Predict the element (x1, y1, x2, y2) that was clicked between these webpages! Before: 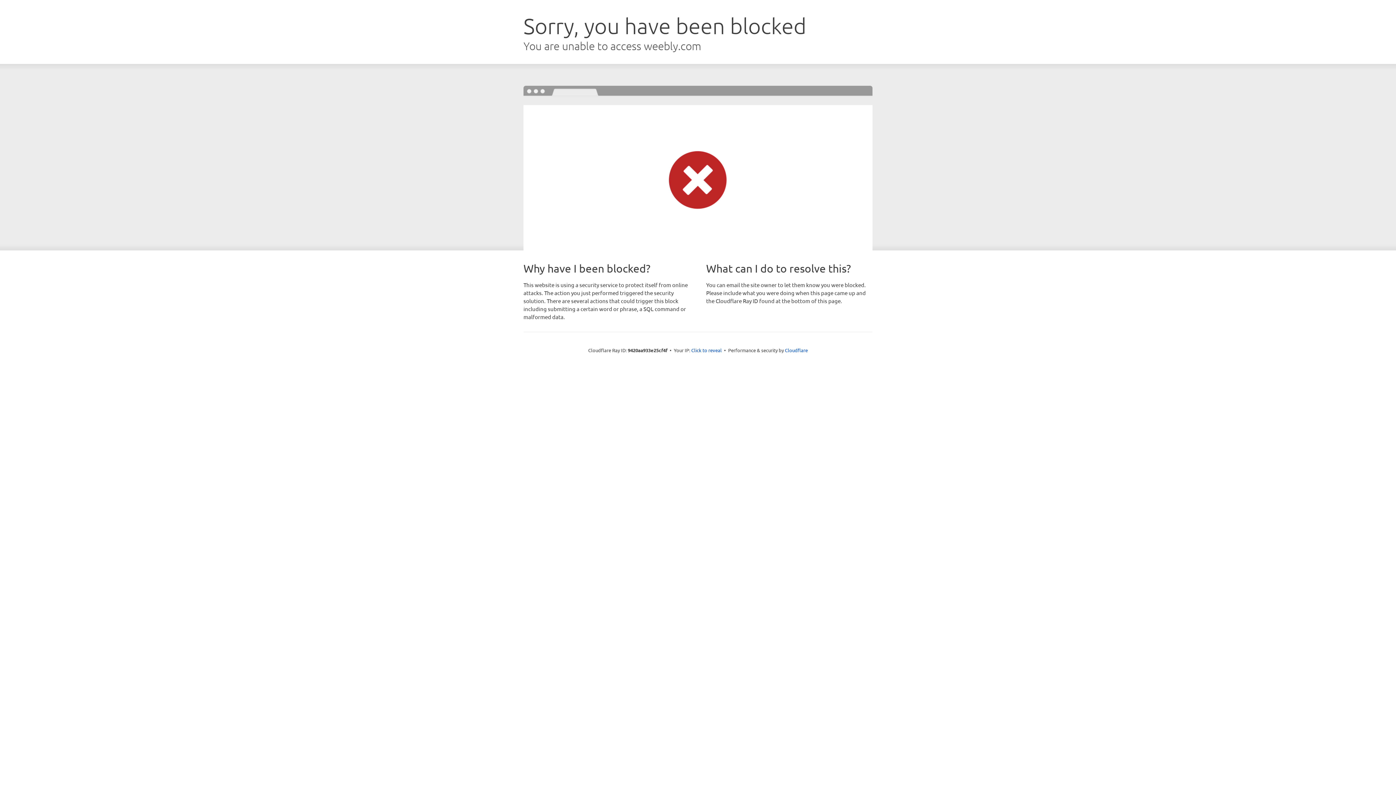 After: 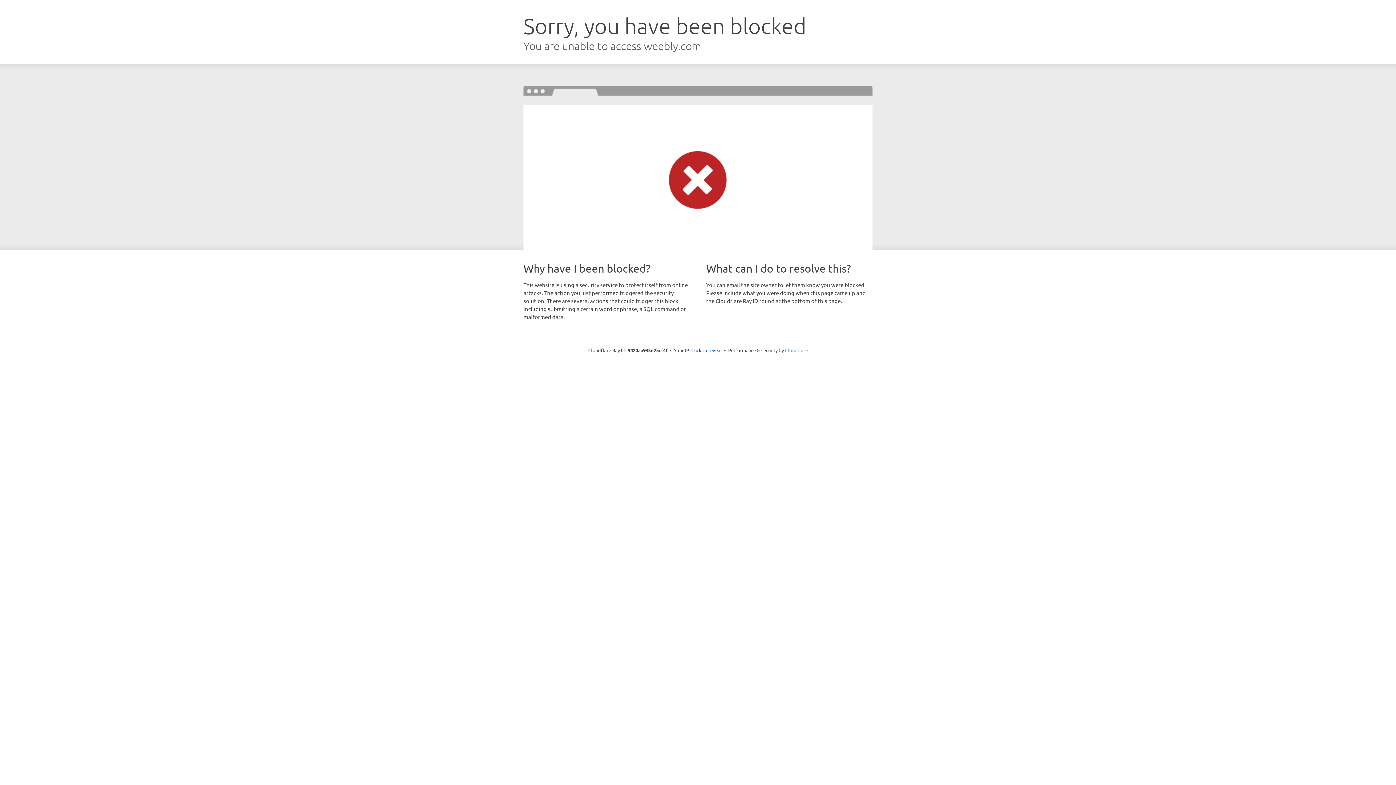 Action: bbox: (785, 347, 808, 353) label: Cloudflare